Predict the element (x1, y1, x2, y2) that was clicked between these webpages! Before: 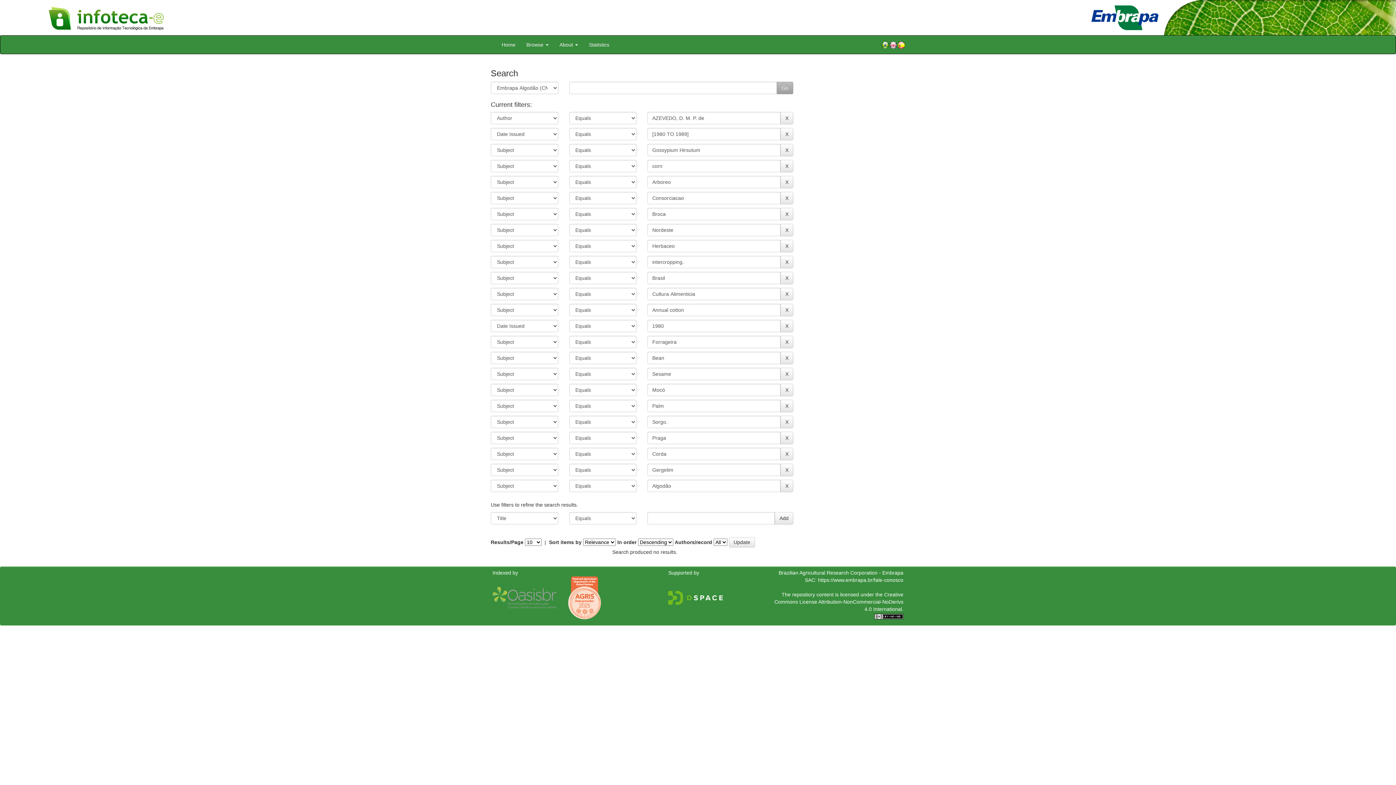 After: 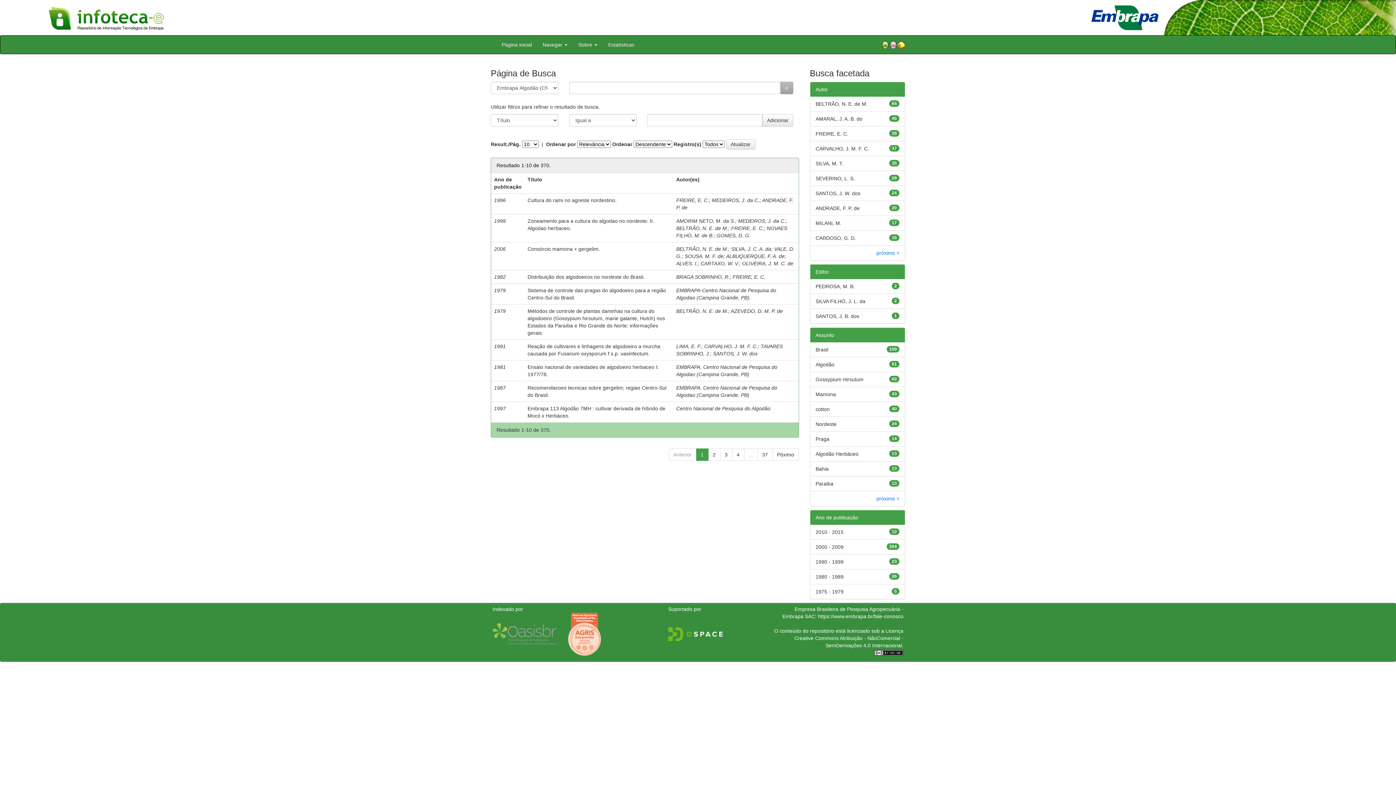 Action: bbox: (881, 40, 889, 49)